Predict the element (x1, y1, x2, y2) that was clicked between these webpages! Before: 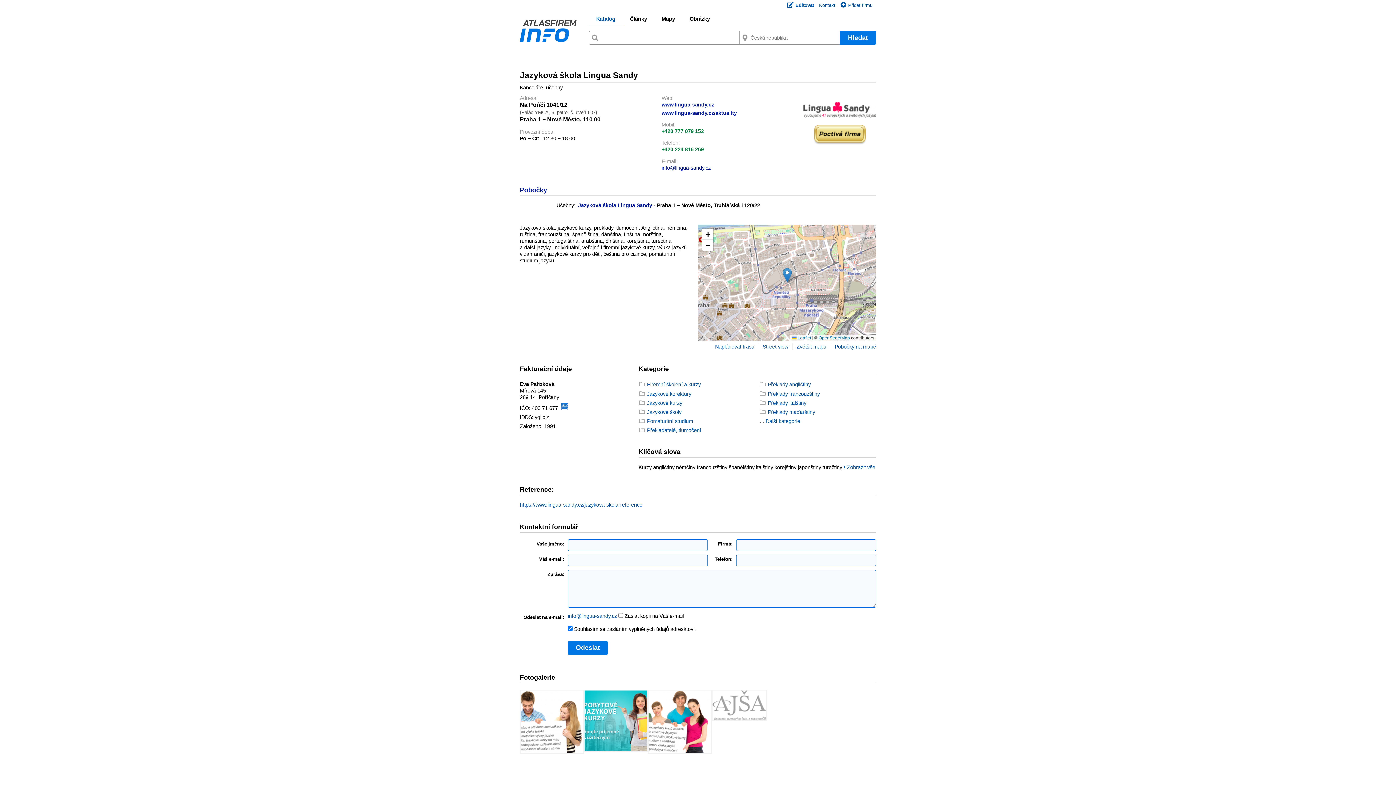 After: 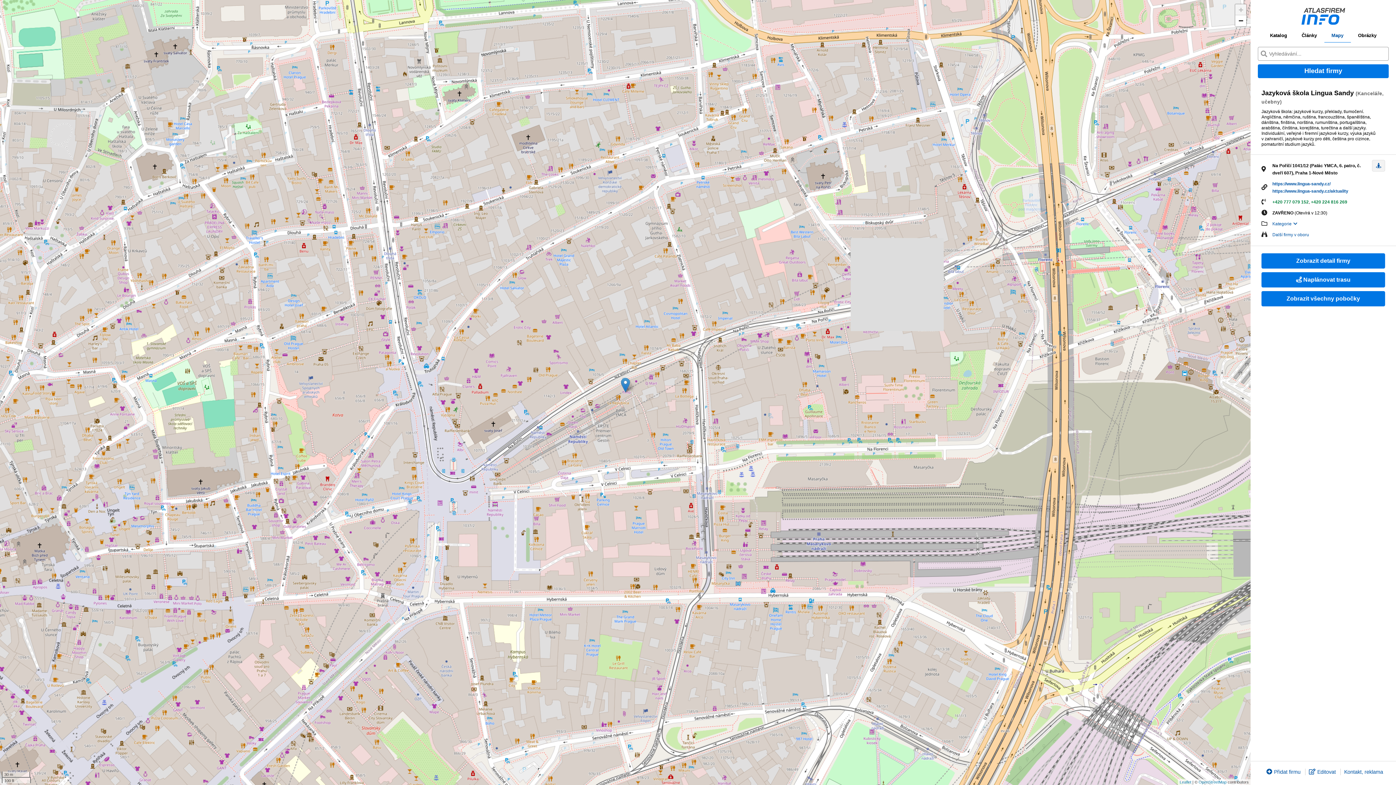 Action: label: Mapy bbox: (654, 15, 682, 25)